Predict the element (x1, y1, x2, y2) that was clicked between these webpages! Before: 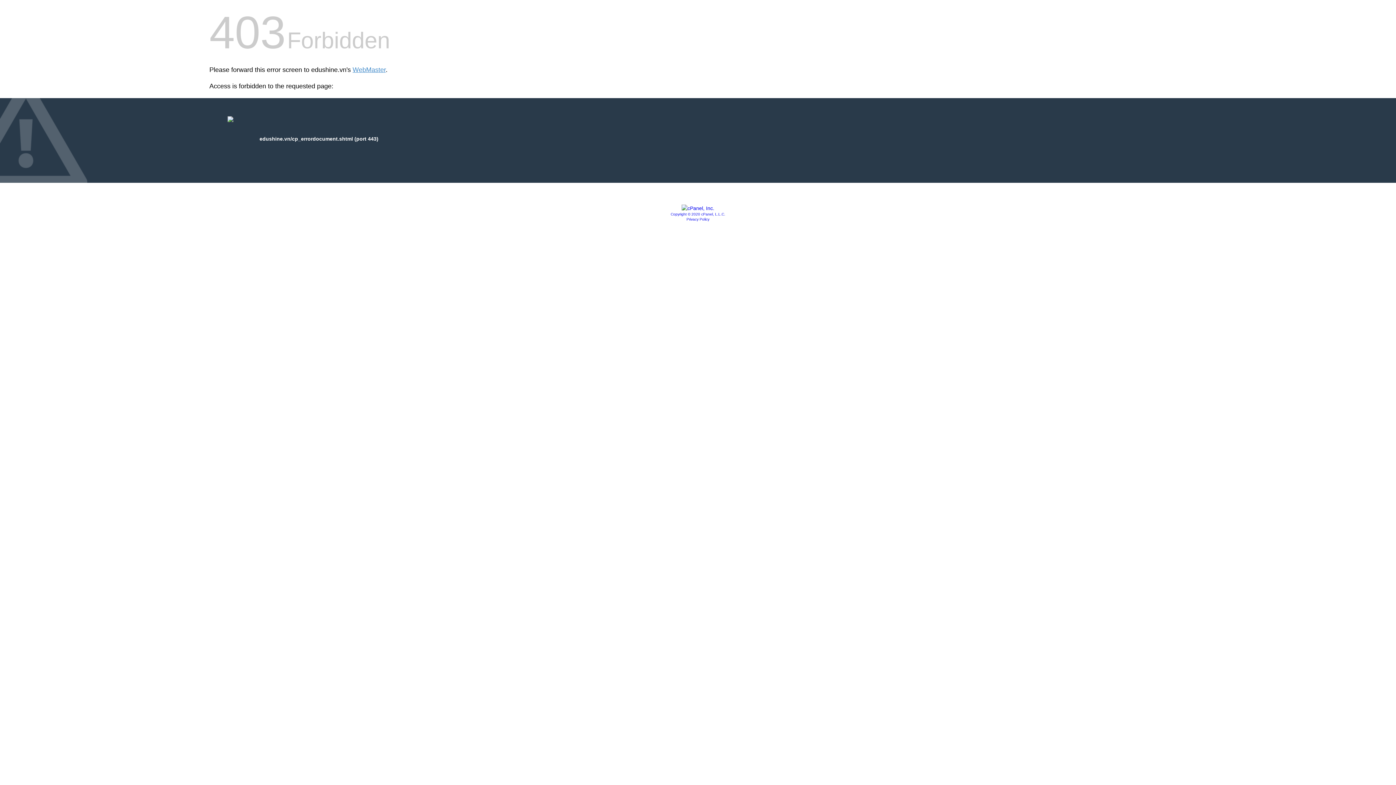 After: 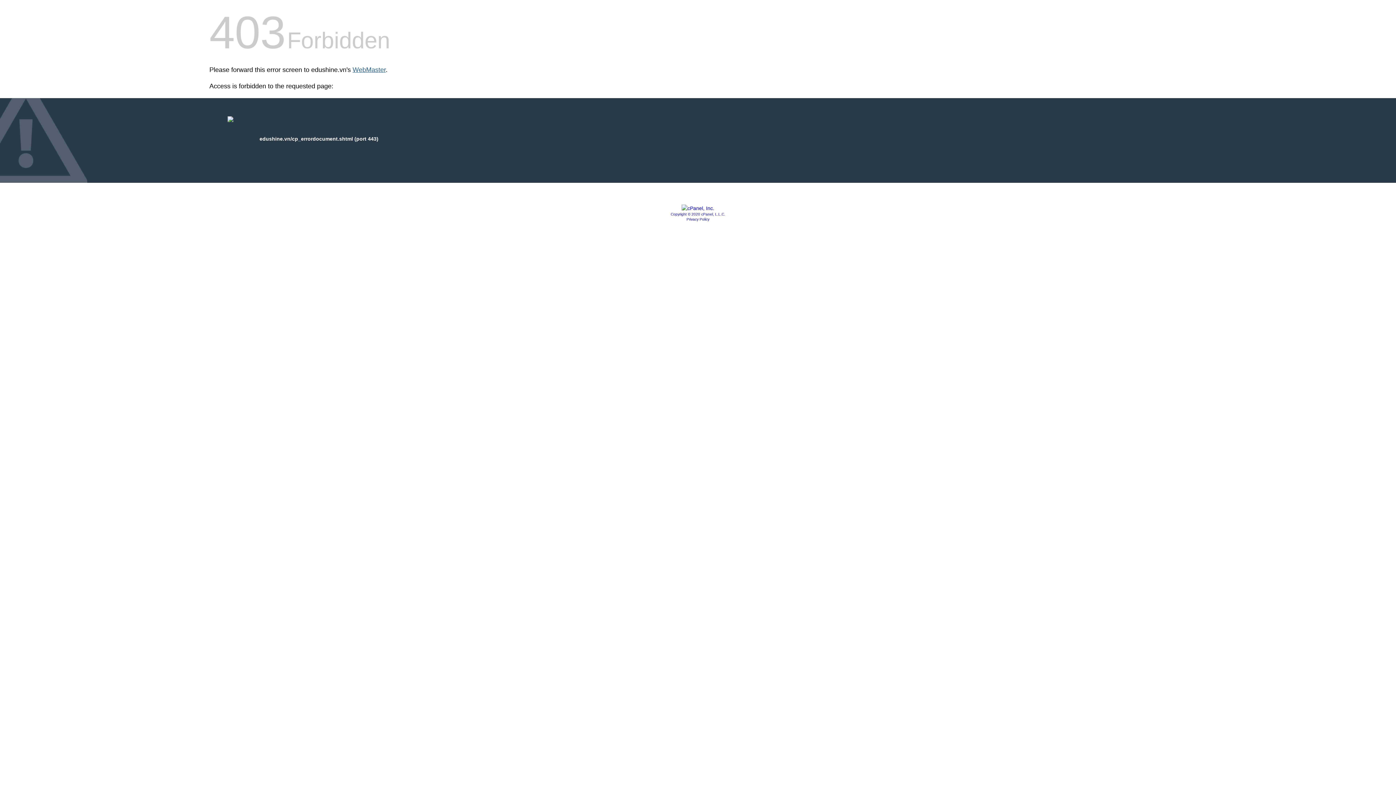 Action: bbox: (352, 66, 385, 73) label: WebMaster